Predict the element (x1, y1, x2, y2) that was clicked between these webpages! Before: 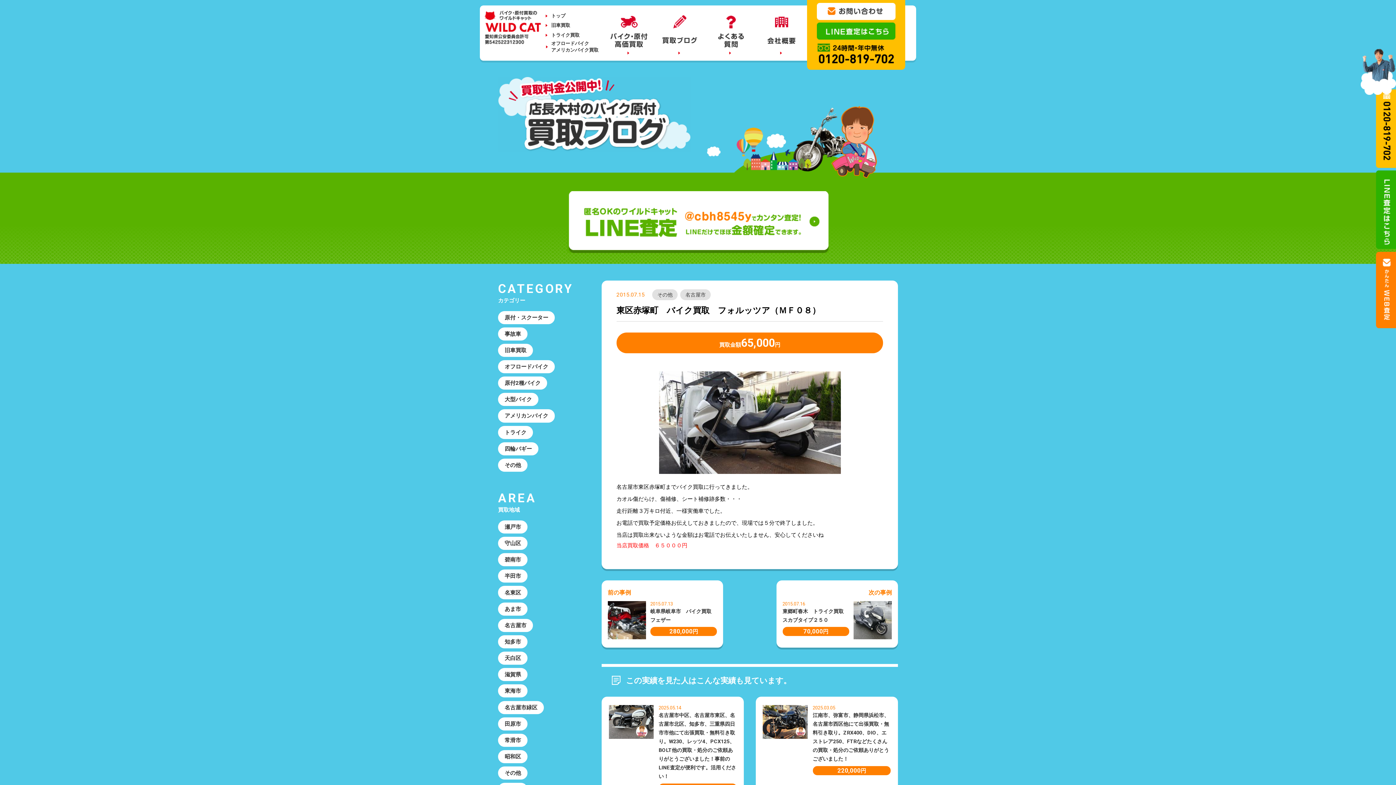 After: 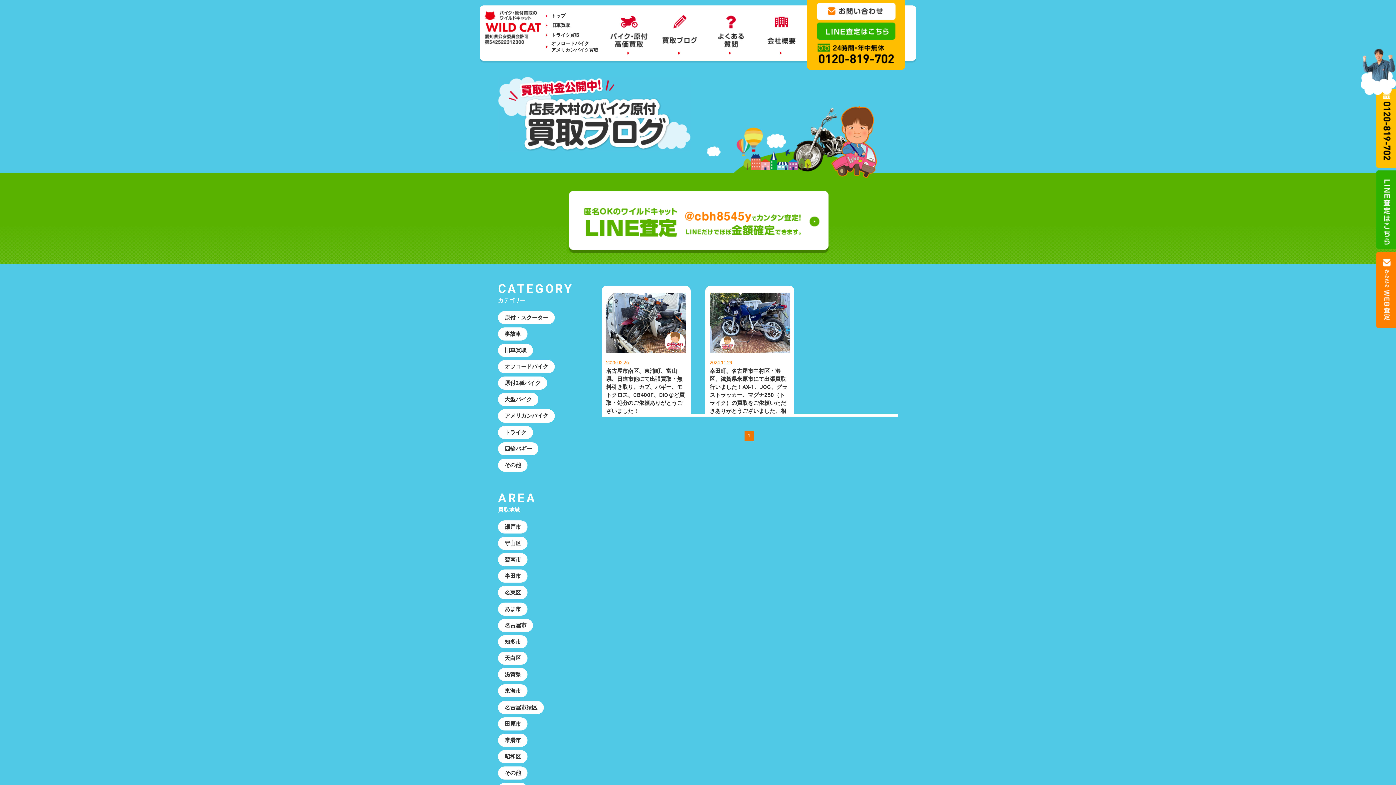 Action: label: その他 bbox: (498, 766, 527, 780)